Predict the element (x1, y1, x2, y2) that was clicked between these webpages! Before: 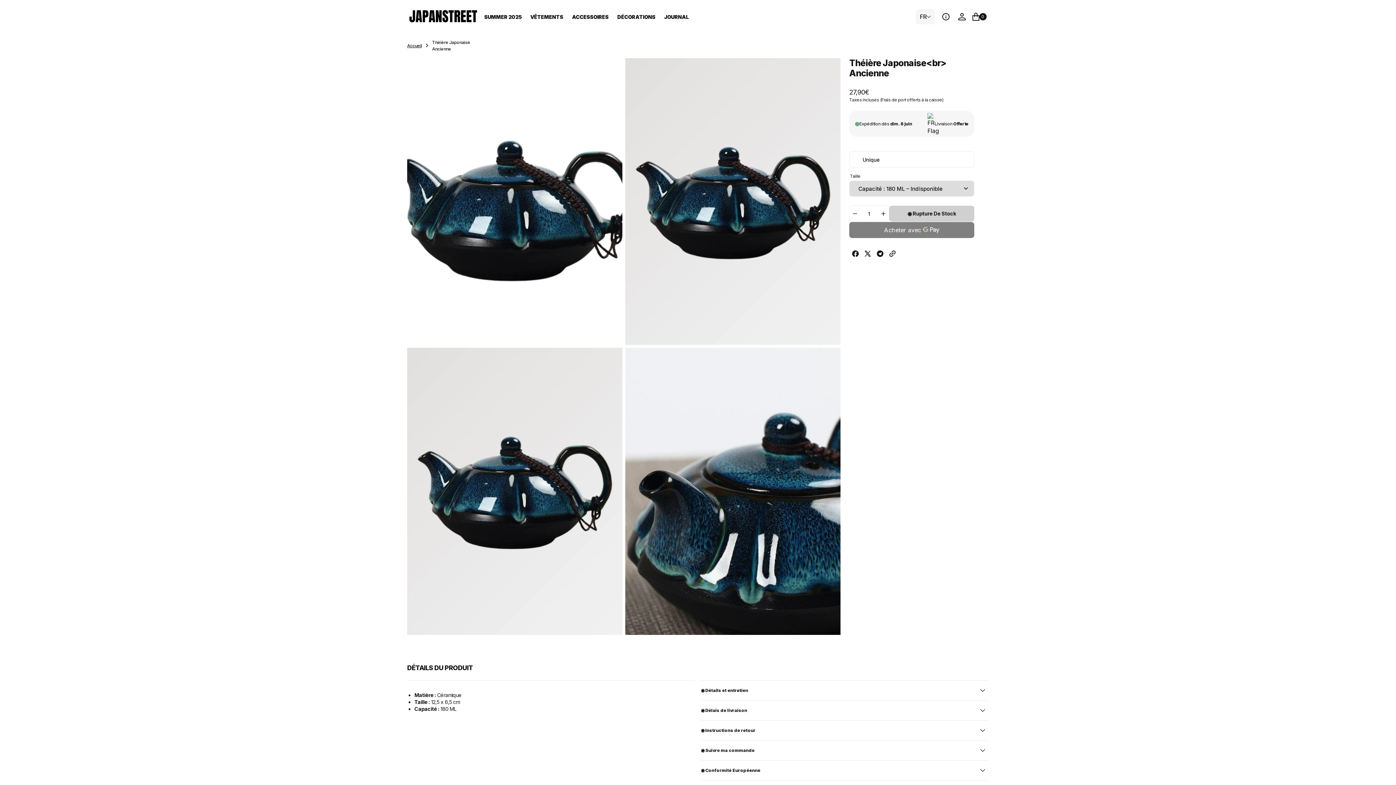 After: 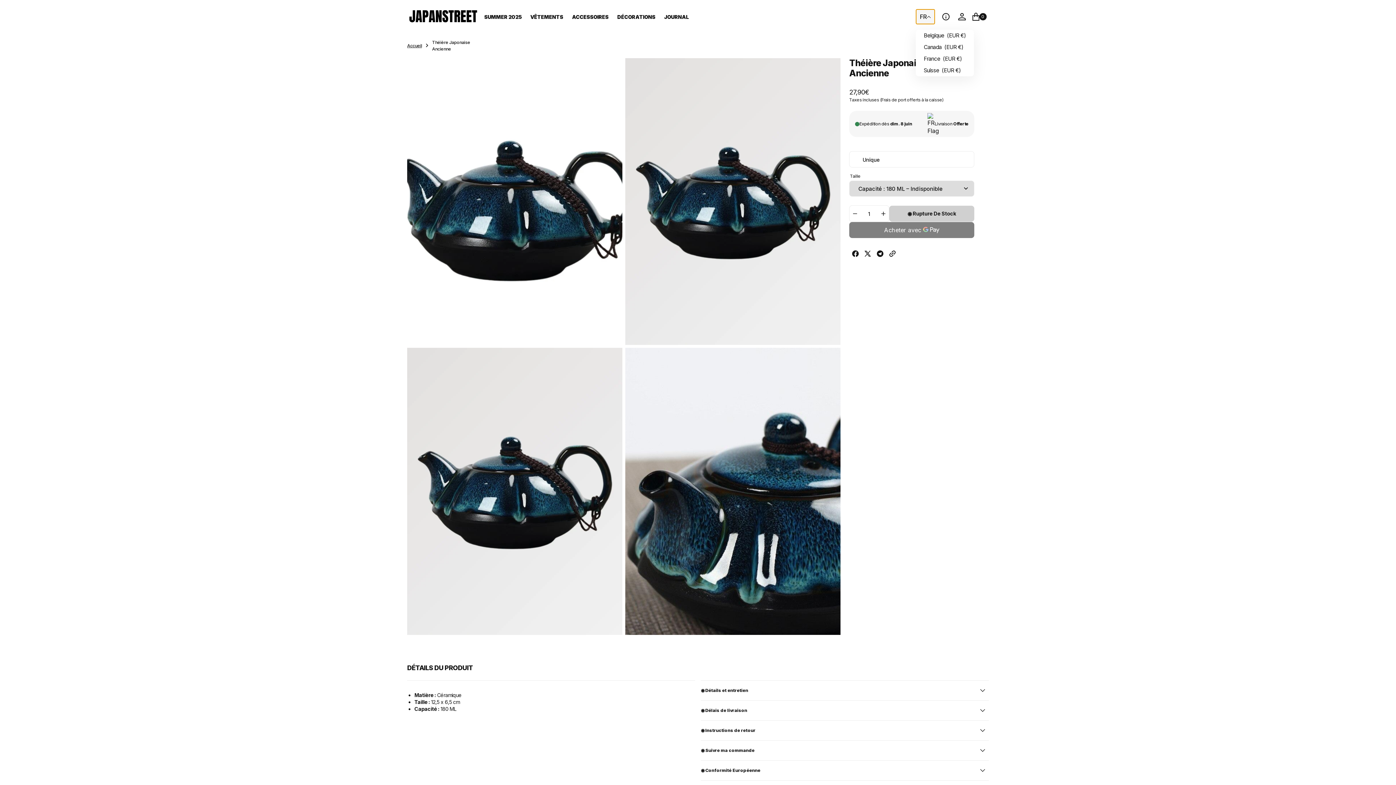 Action: bbox: (916, 9, 935, 24) label: FR